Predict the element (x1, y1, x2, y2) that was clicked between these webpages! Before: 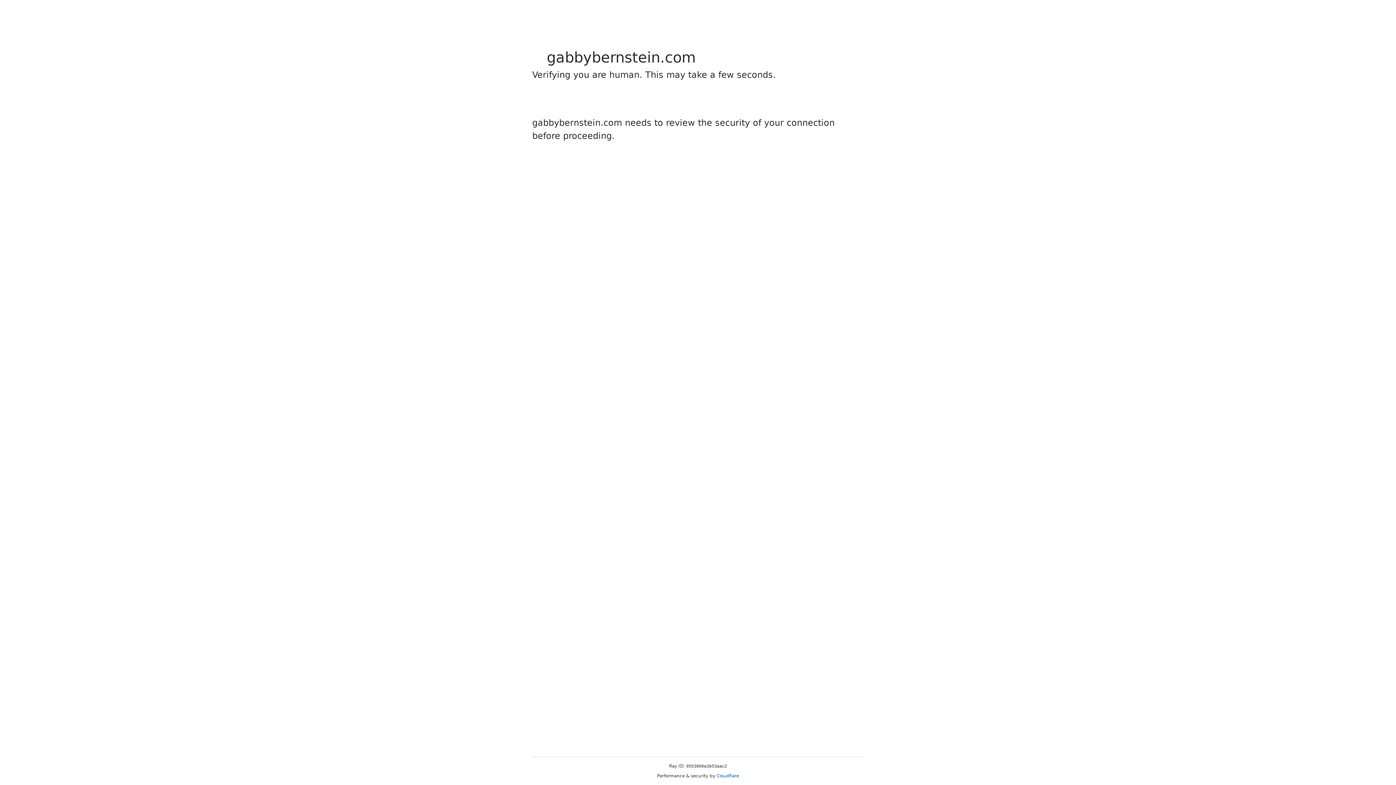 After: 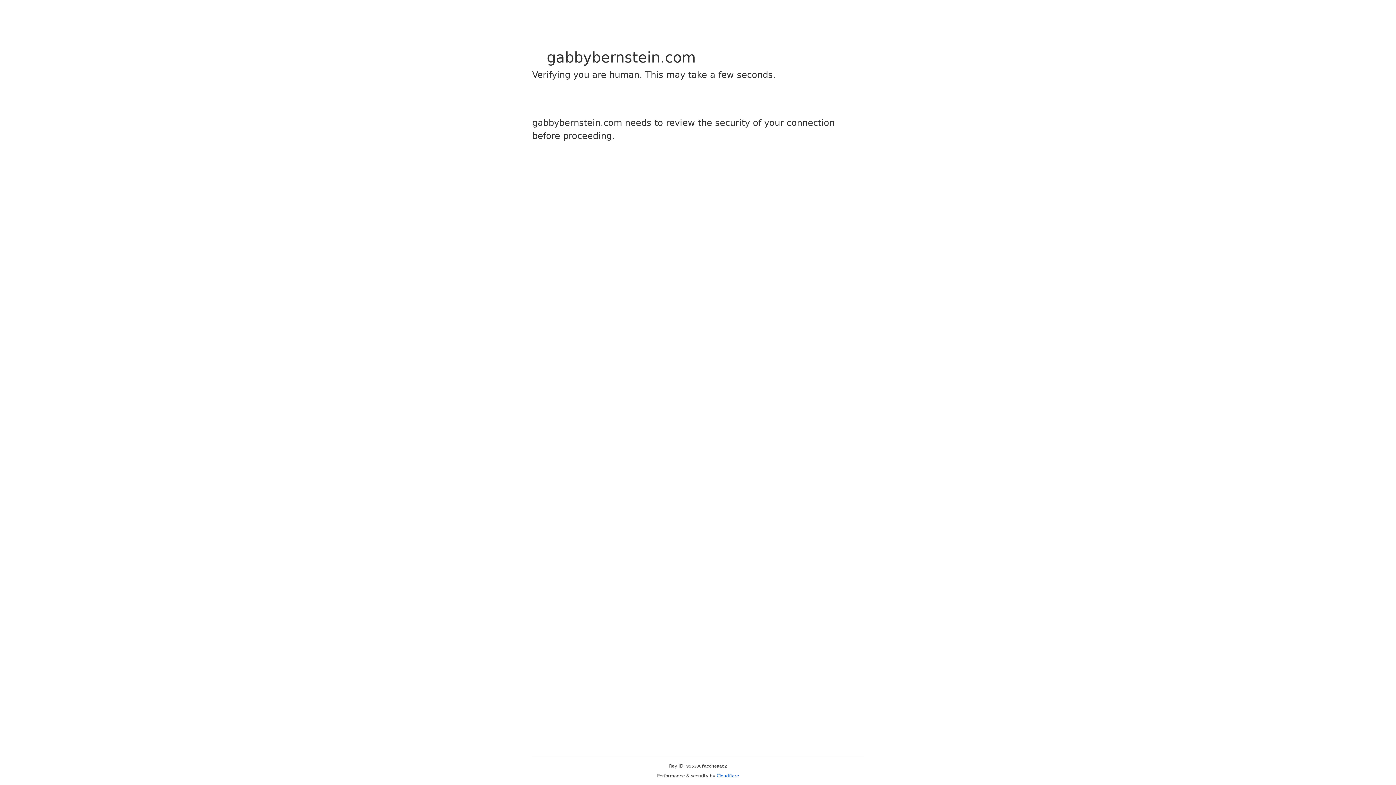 Action: bbox: (716, 773, 739, 778) label: Cloudflare